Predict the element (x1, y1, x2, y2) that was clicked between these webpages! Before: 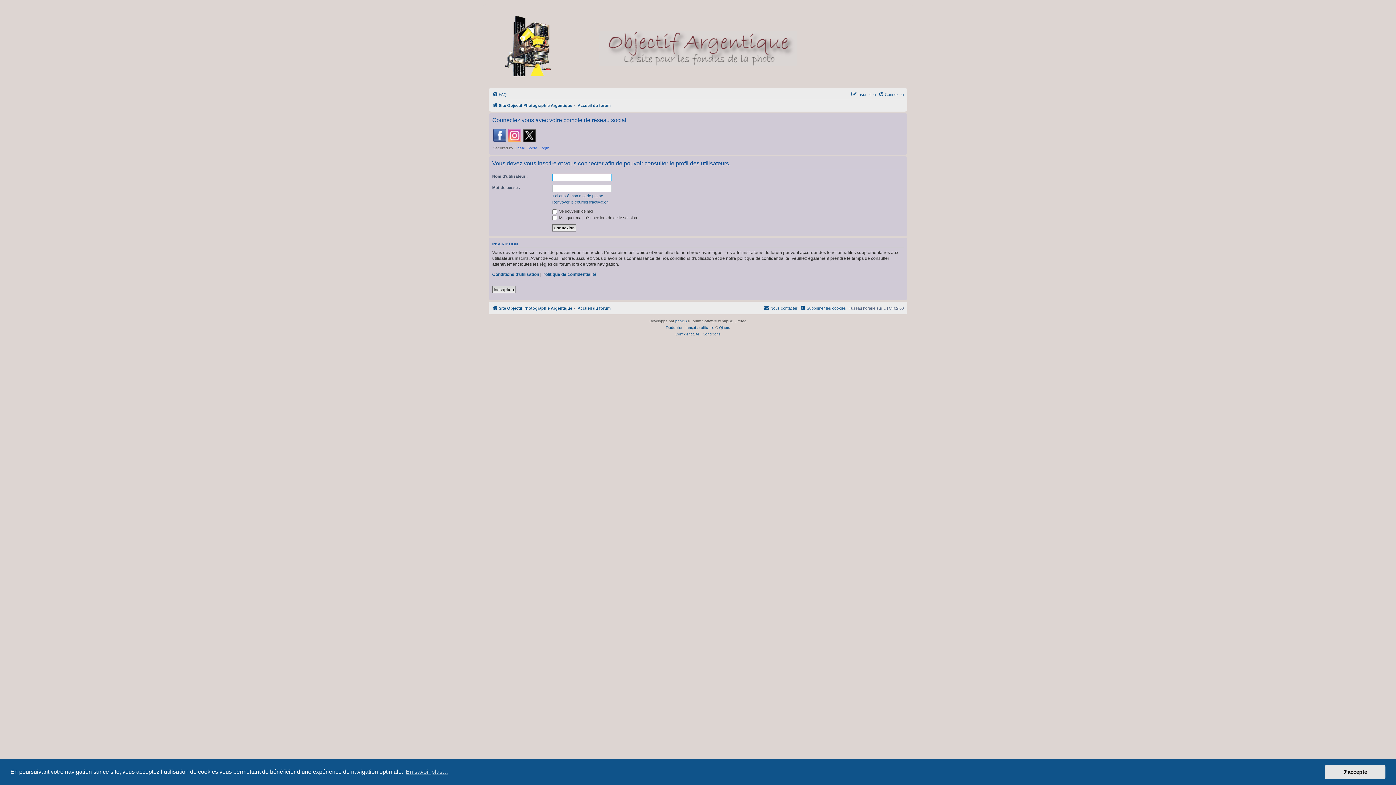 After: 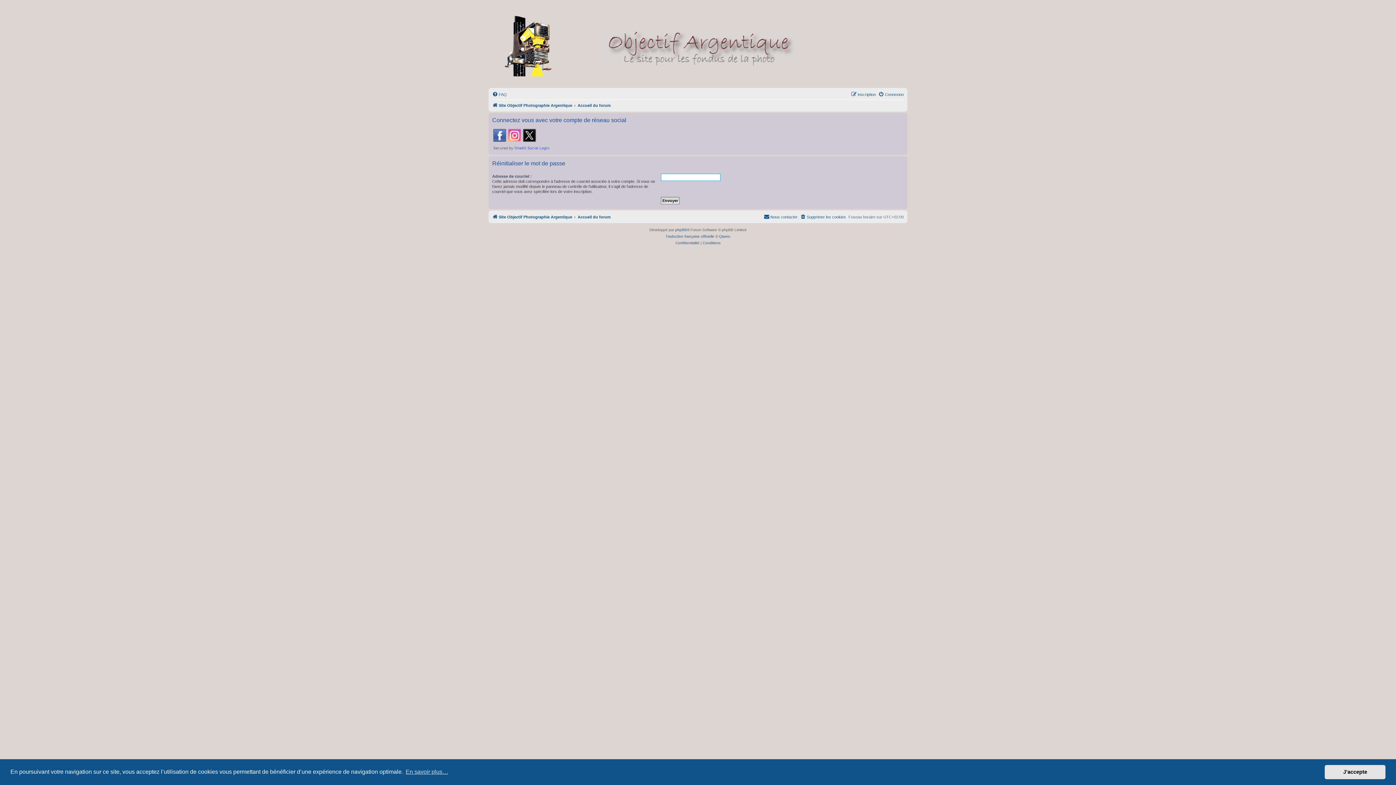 Action: bbox: (552, 193, 603, 198) label: J’ai oublié mon mot de passe